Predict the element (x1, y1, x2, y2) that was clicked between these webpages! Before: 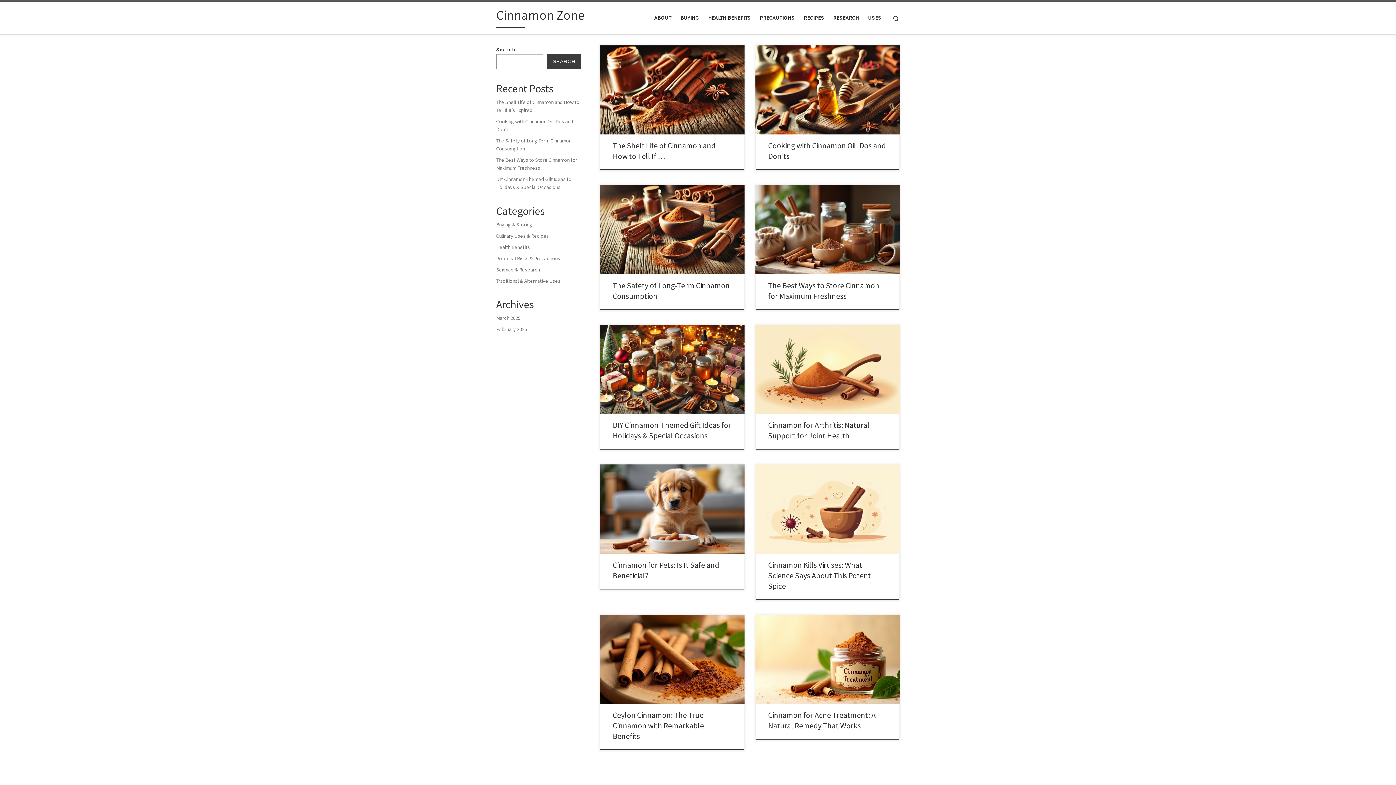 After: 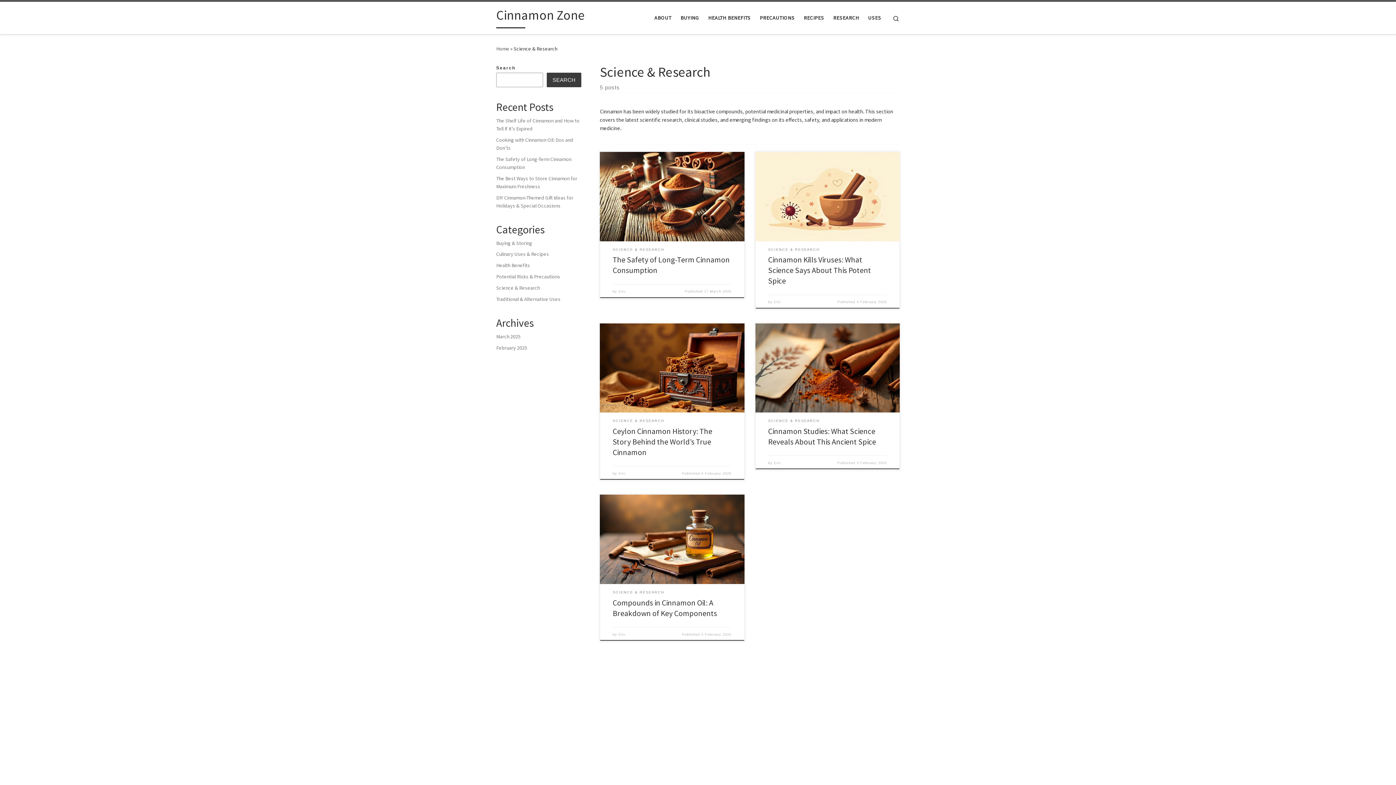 Action: label: Science & Research bbox: (496, 266, 540, 272)